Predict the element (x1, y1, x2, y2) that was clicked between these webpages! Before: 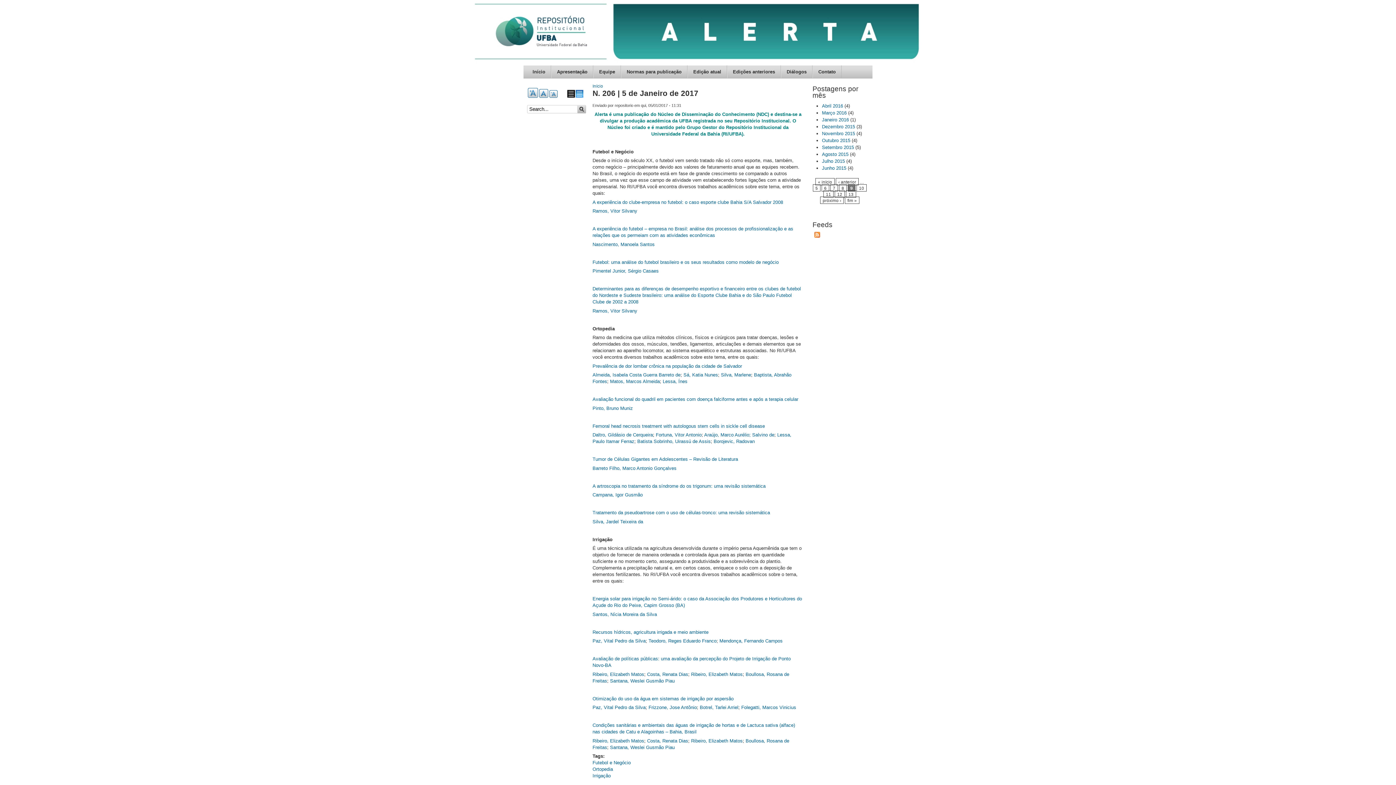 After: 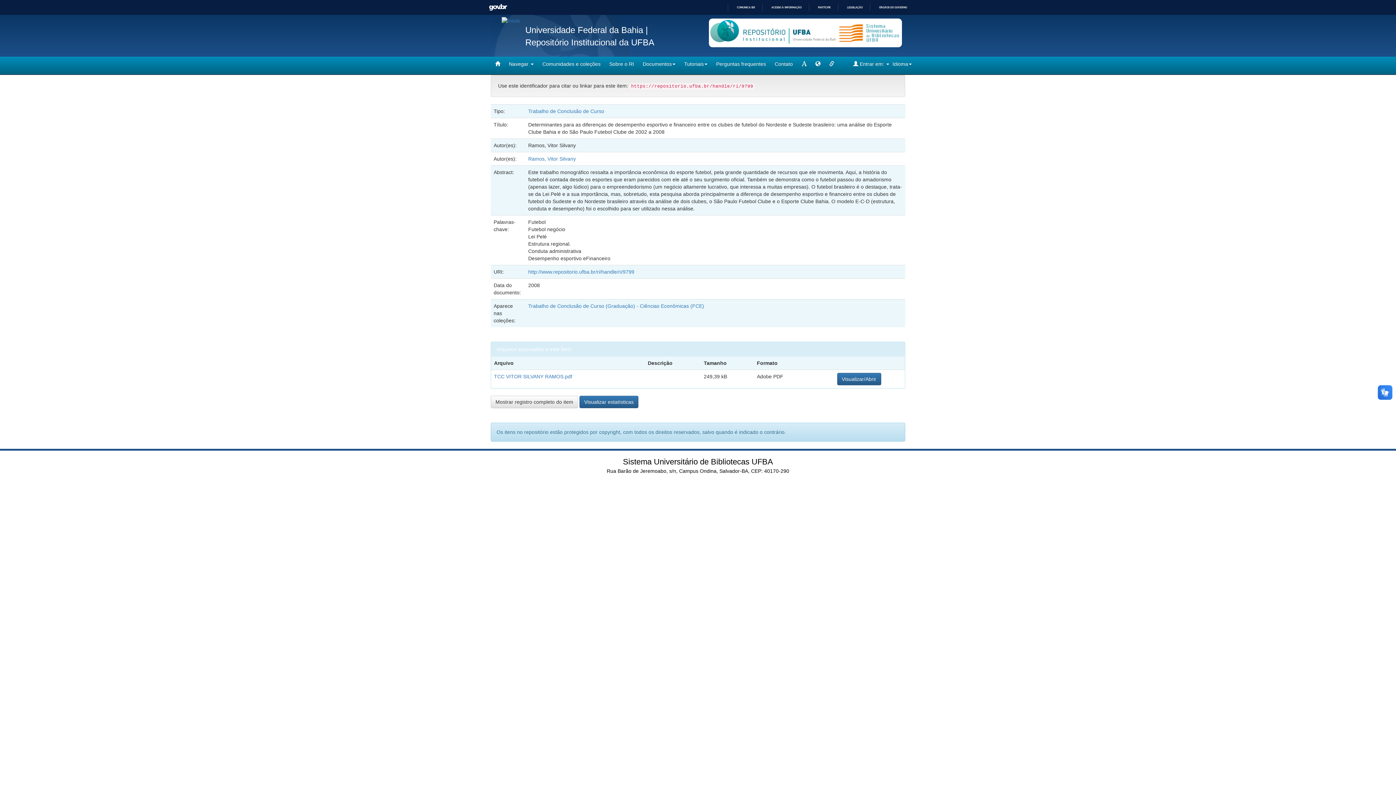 Action: label: Determinantes para as diferenças de desempenho esportivo e financeiro entre os clubes de futebol do Nordeste e Sudeste brasileiro: uma análise do Esporte Clube Bahia e do São Paulo Futebol Clube de 2002 a 2008 bbox: (592, 286, 801, 304)